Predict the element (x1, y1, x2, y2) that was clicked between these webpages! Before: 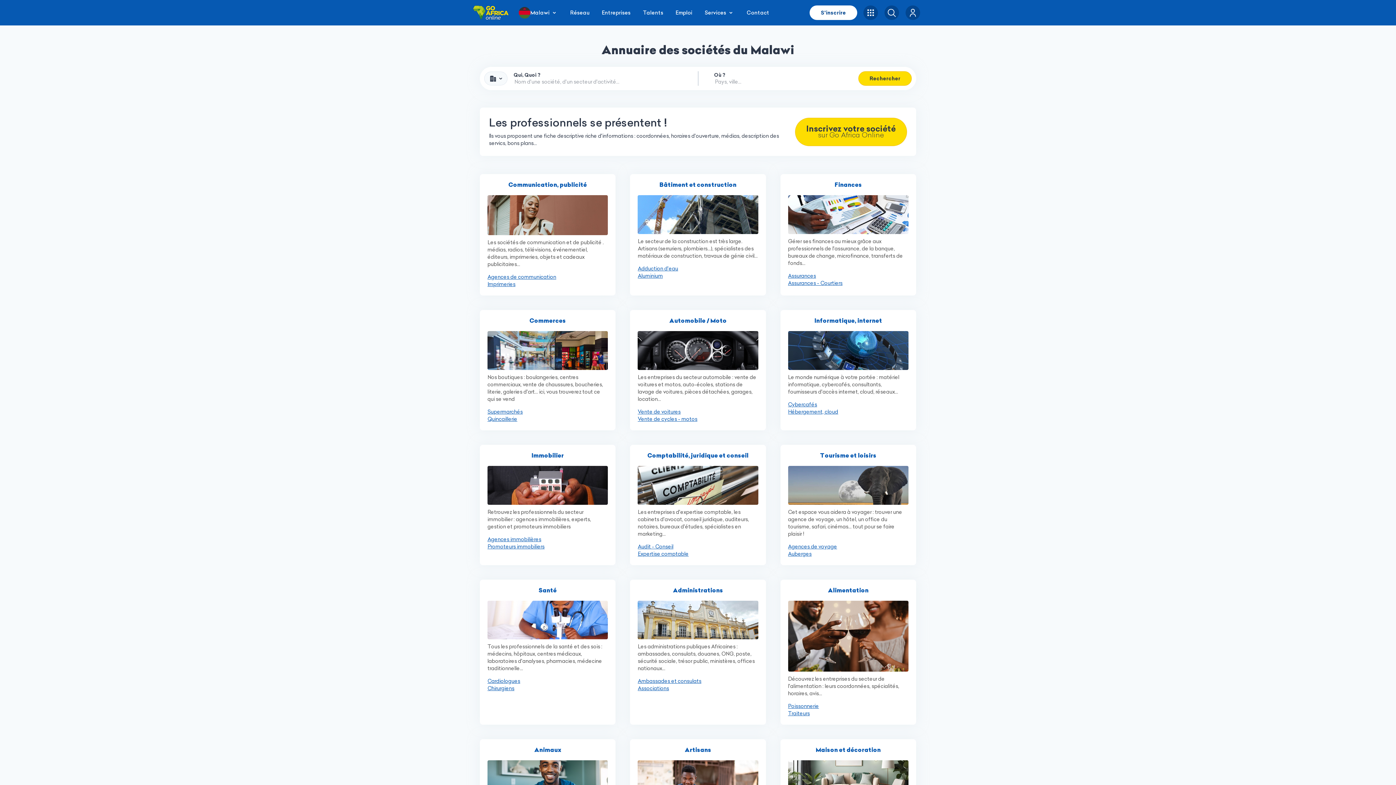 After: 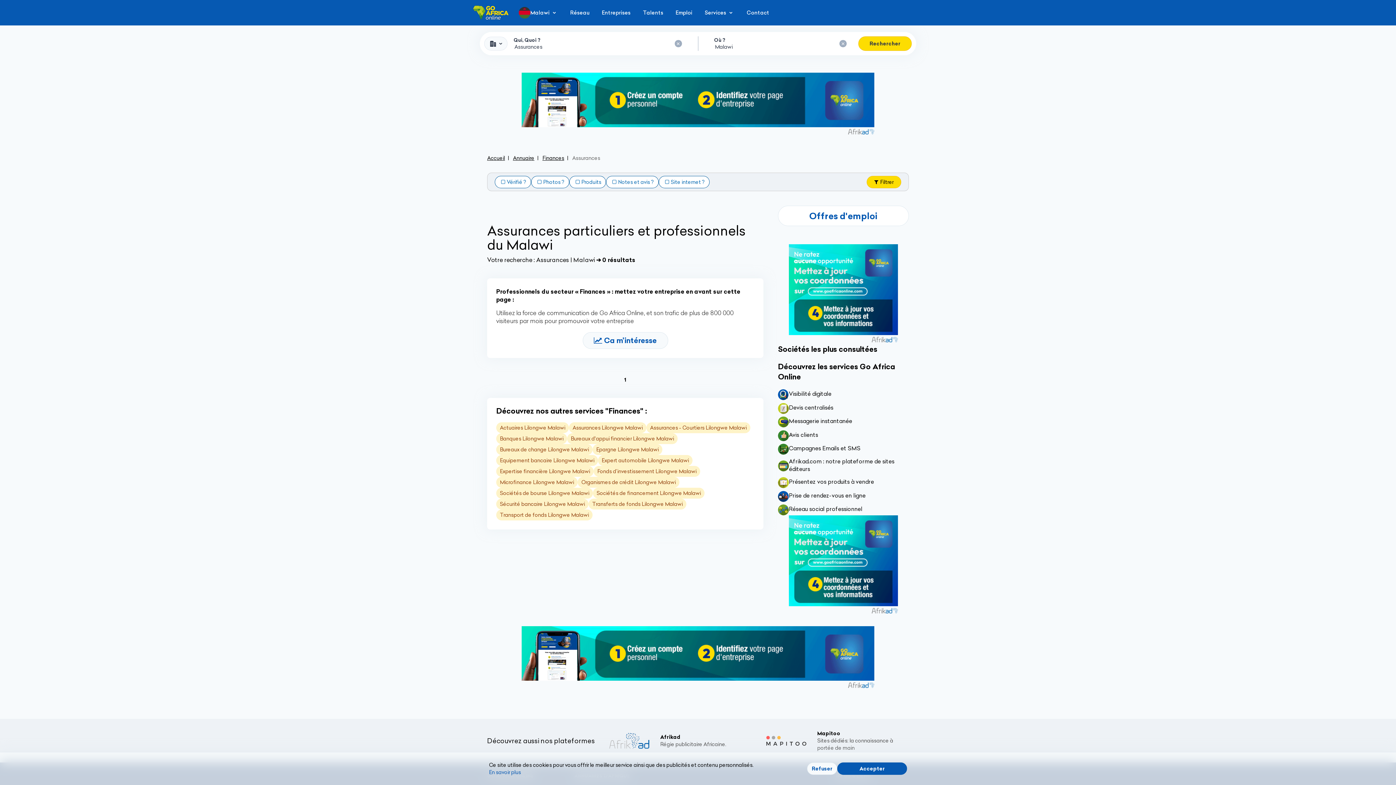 Action: bbox: (788, 272, 816, 279) label: Assurances